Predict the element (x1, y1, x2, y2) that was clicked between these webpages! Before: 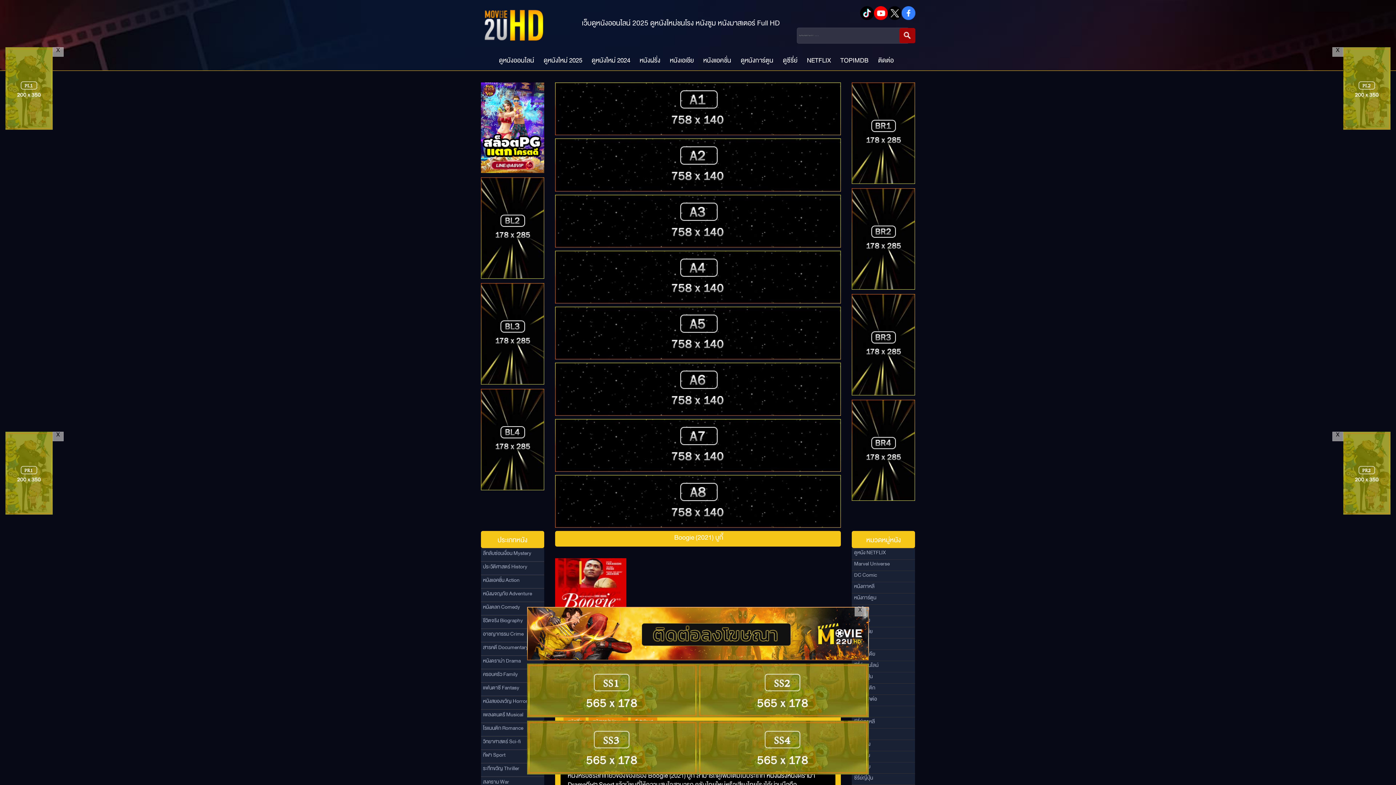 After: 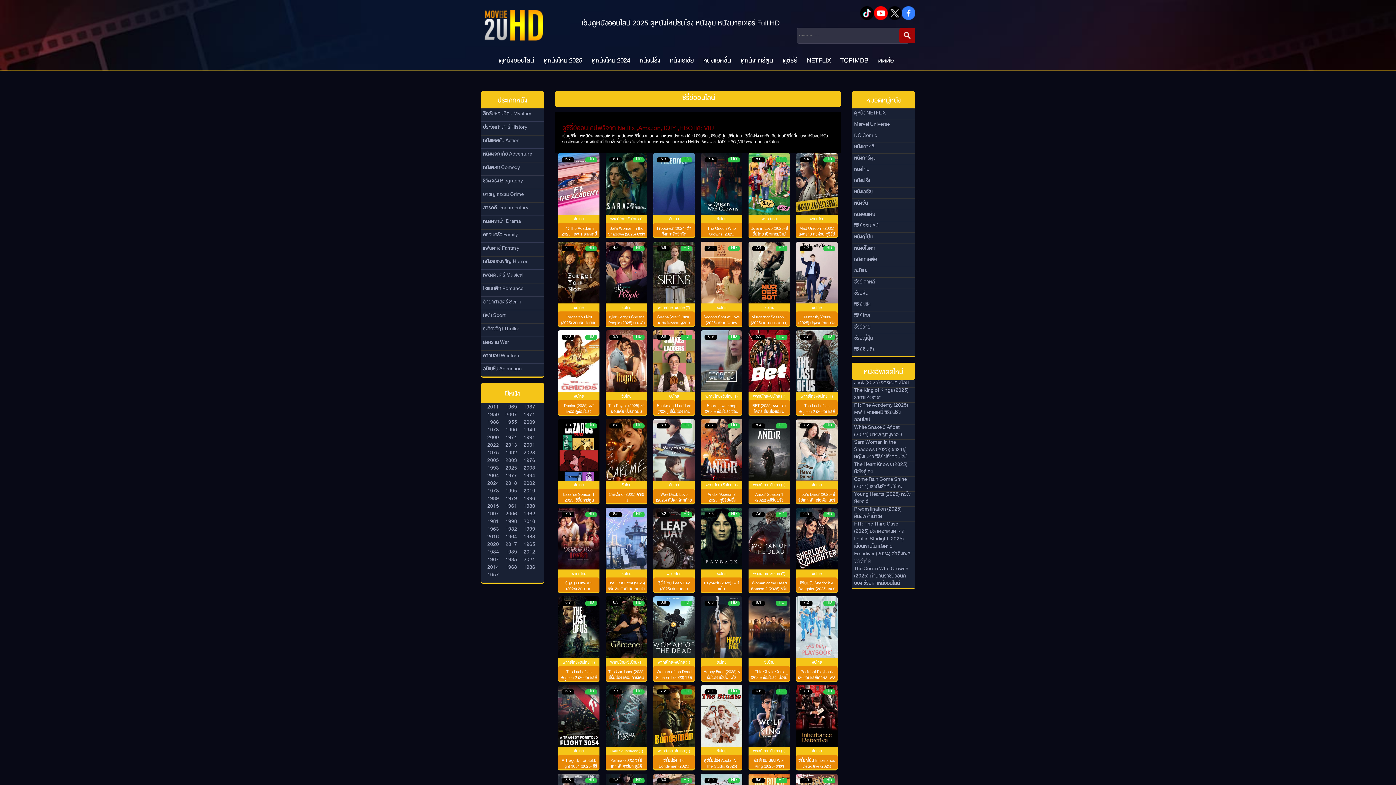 Action: bbox: (783, 57, 797, 66) label: ดูซีรี่ย์